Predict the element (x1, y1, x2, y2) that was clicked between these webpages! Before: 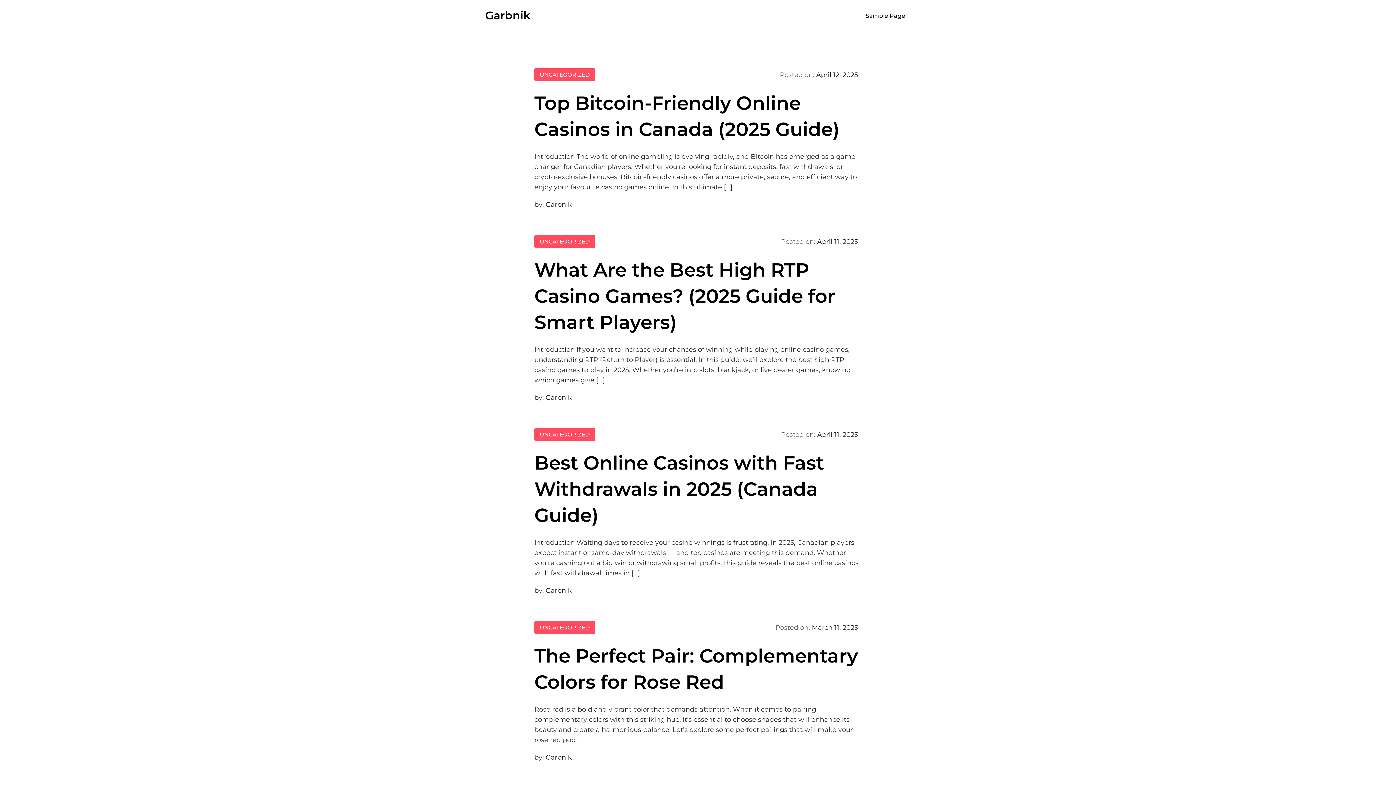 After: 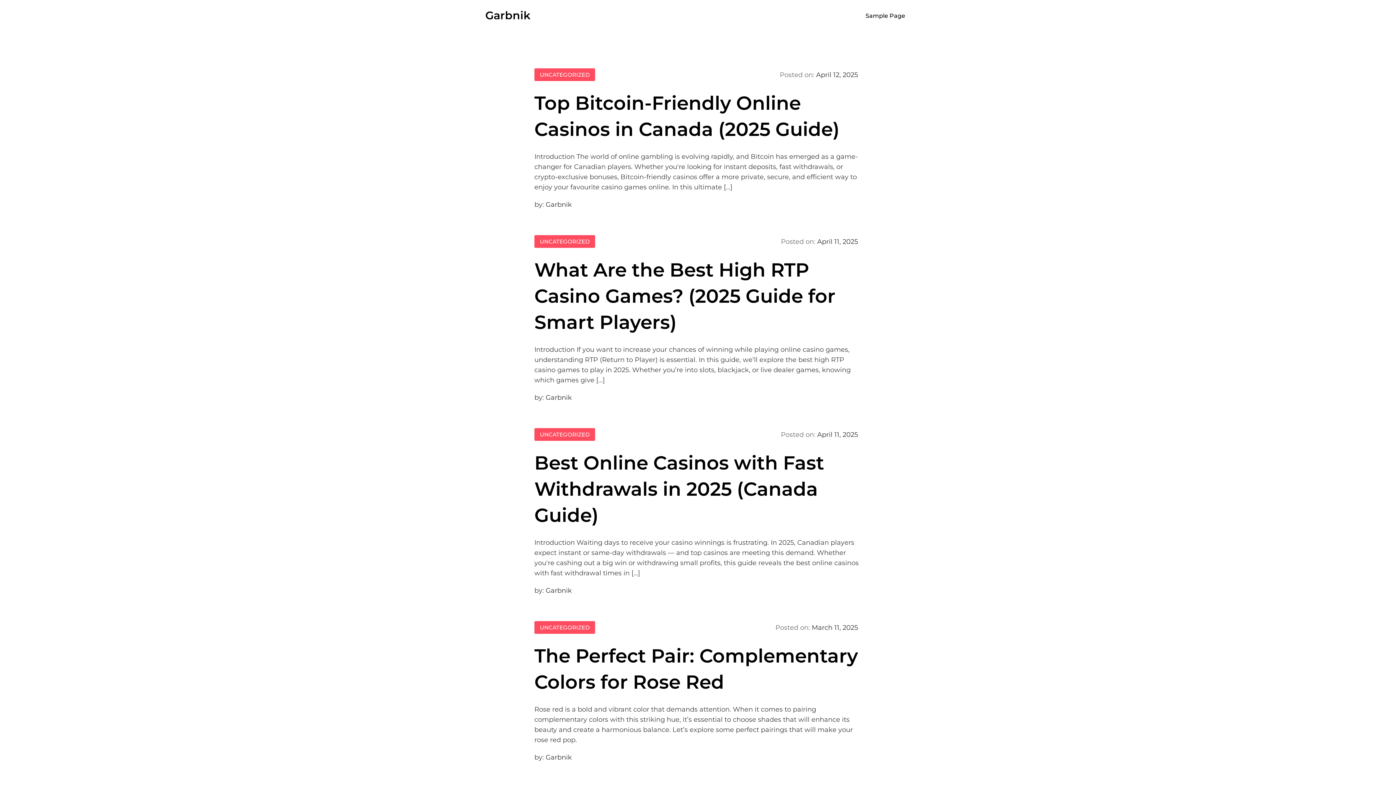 Action: bbox: (485, 8, 530, 22) label: Garbnik